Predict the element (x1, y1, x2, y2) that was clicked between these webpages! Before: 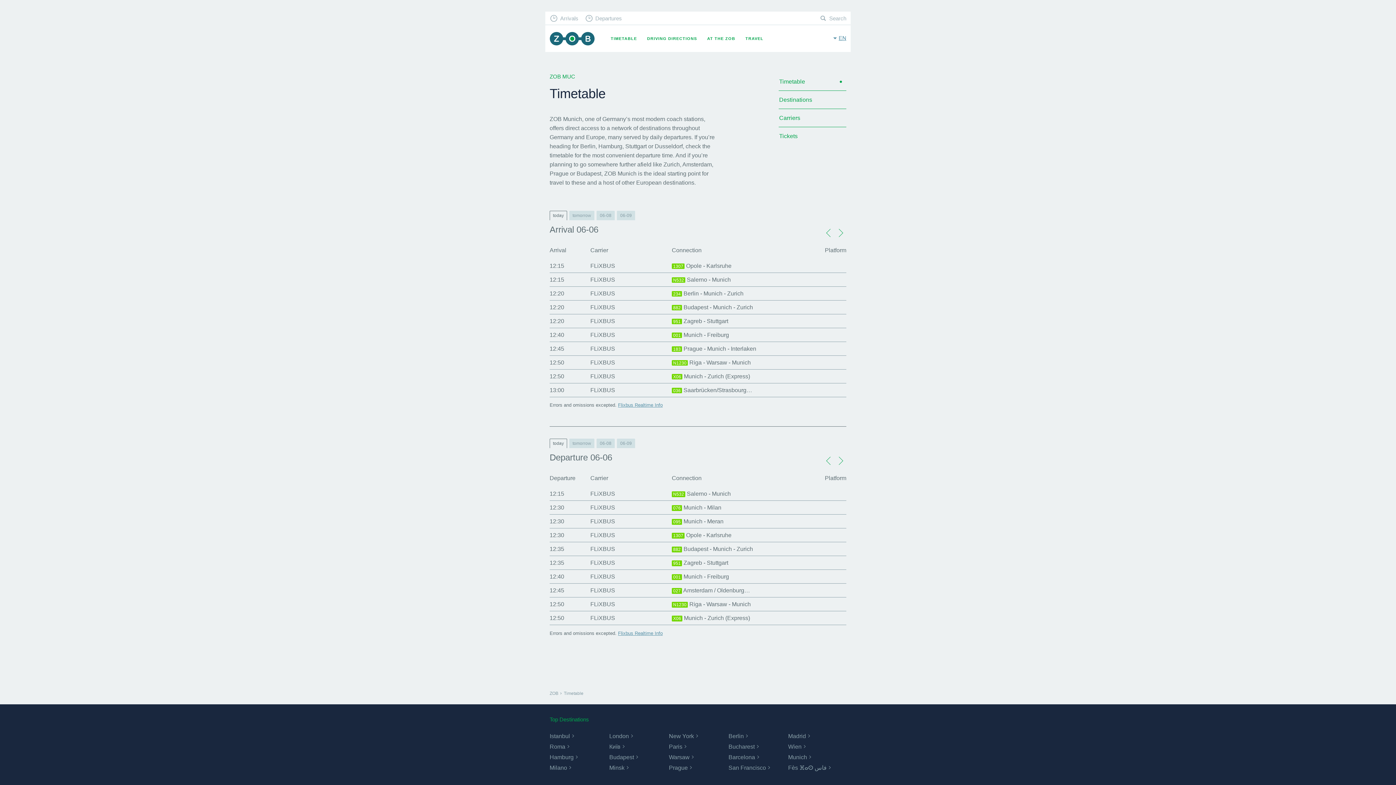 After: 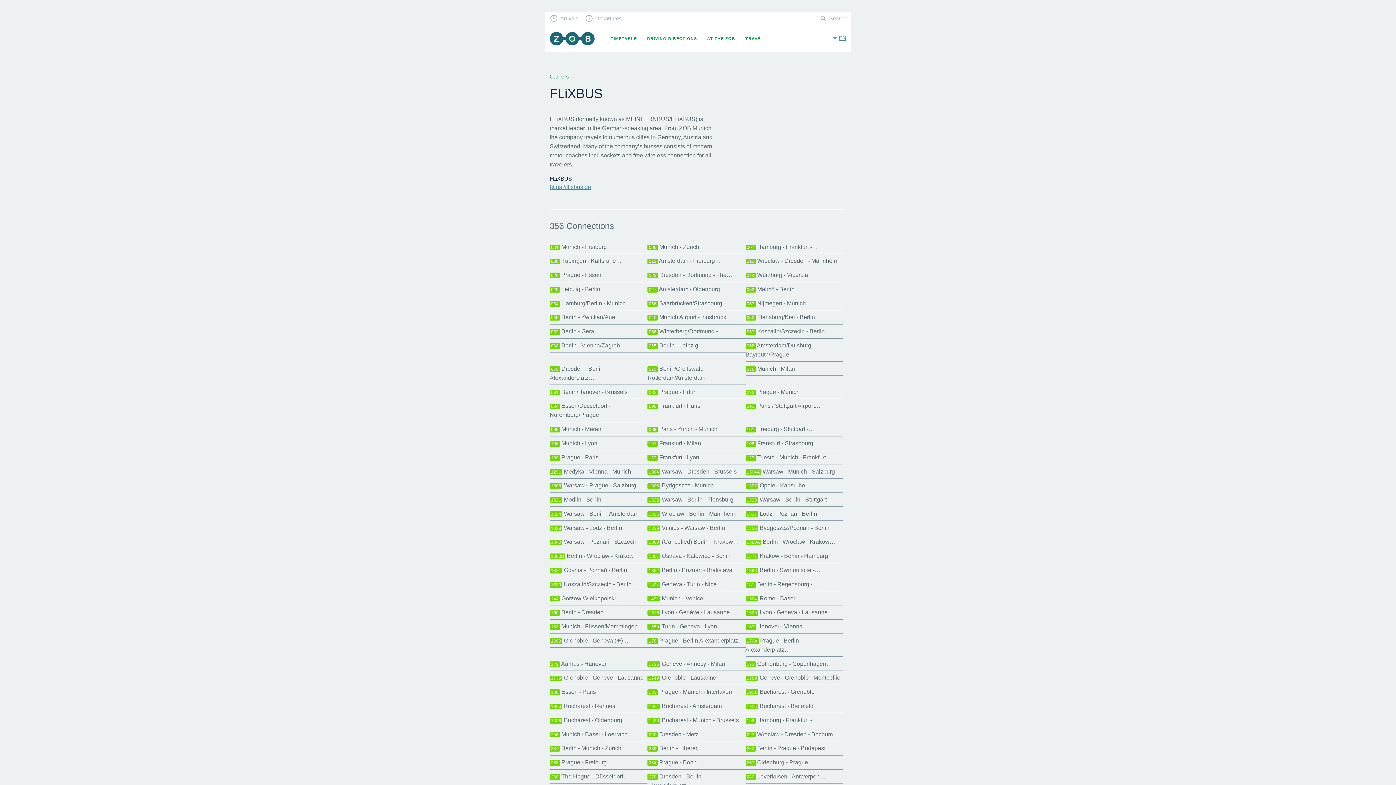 Action: label: FLiXBUS bbox: (590, 276, 615, 282)